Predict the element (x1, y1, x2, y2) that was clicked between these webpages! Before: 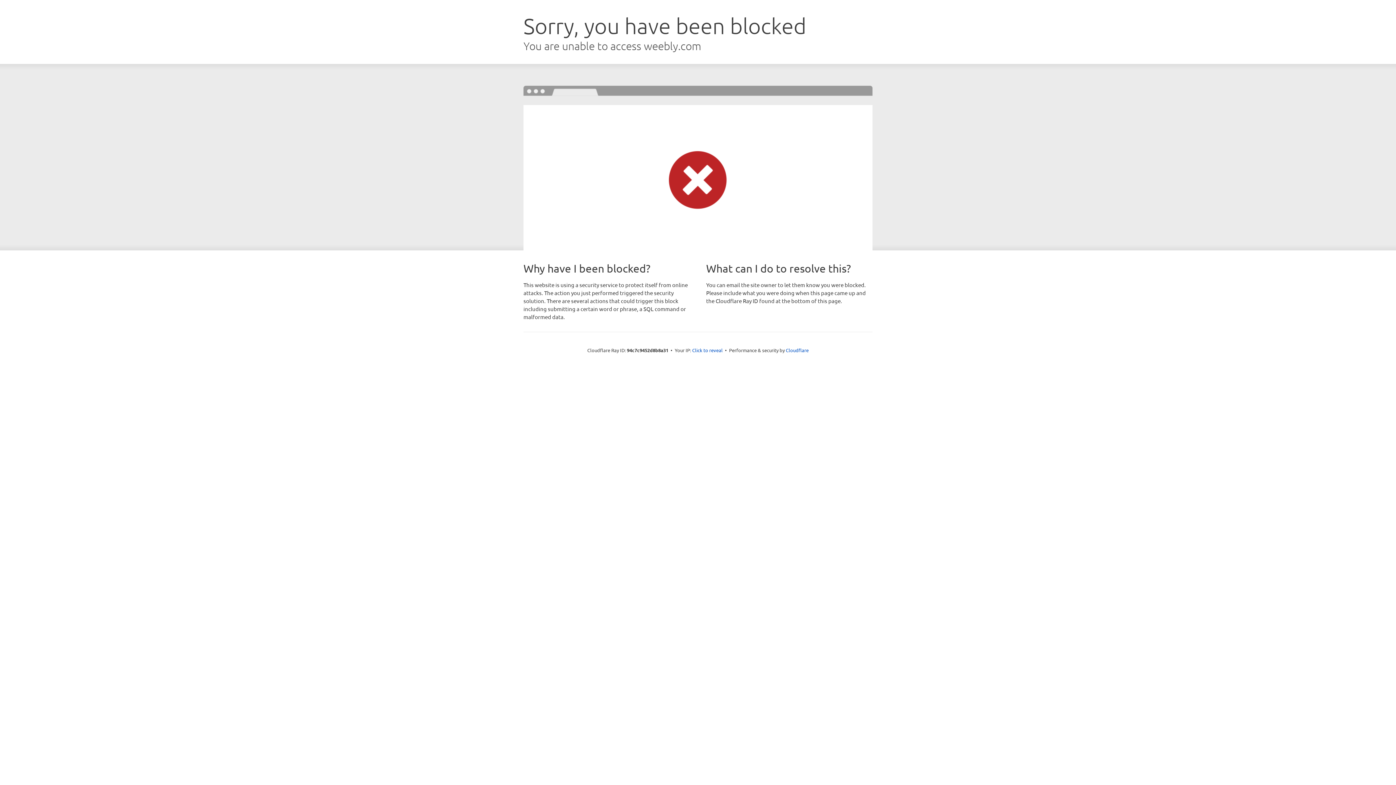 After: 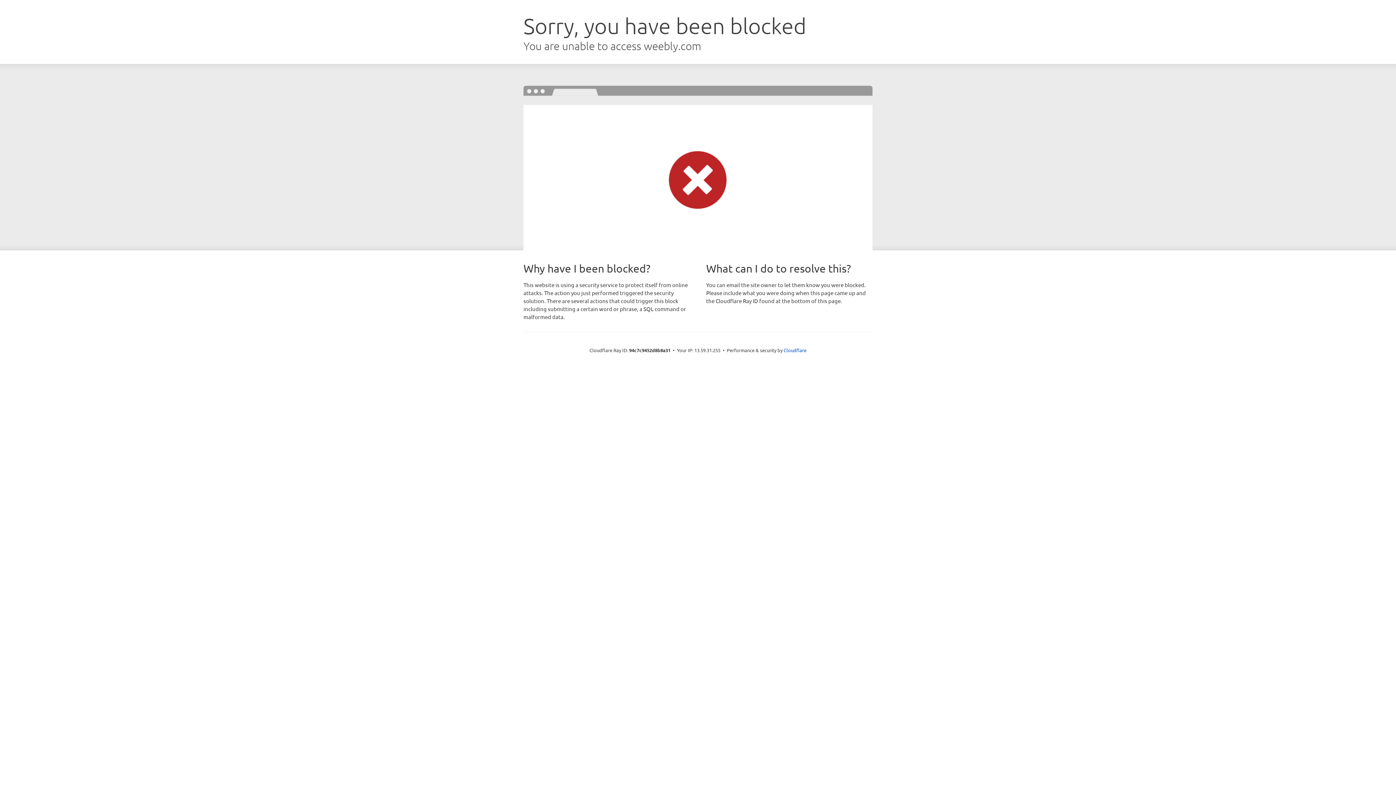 Action: label: Click to reveal bbox: (692, 346, 722, 353)